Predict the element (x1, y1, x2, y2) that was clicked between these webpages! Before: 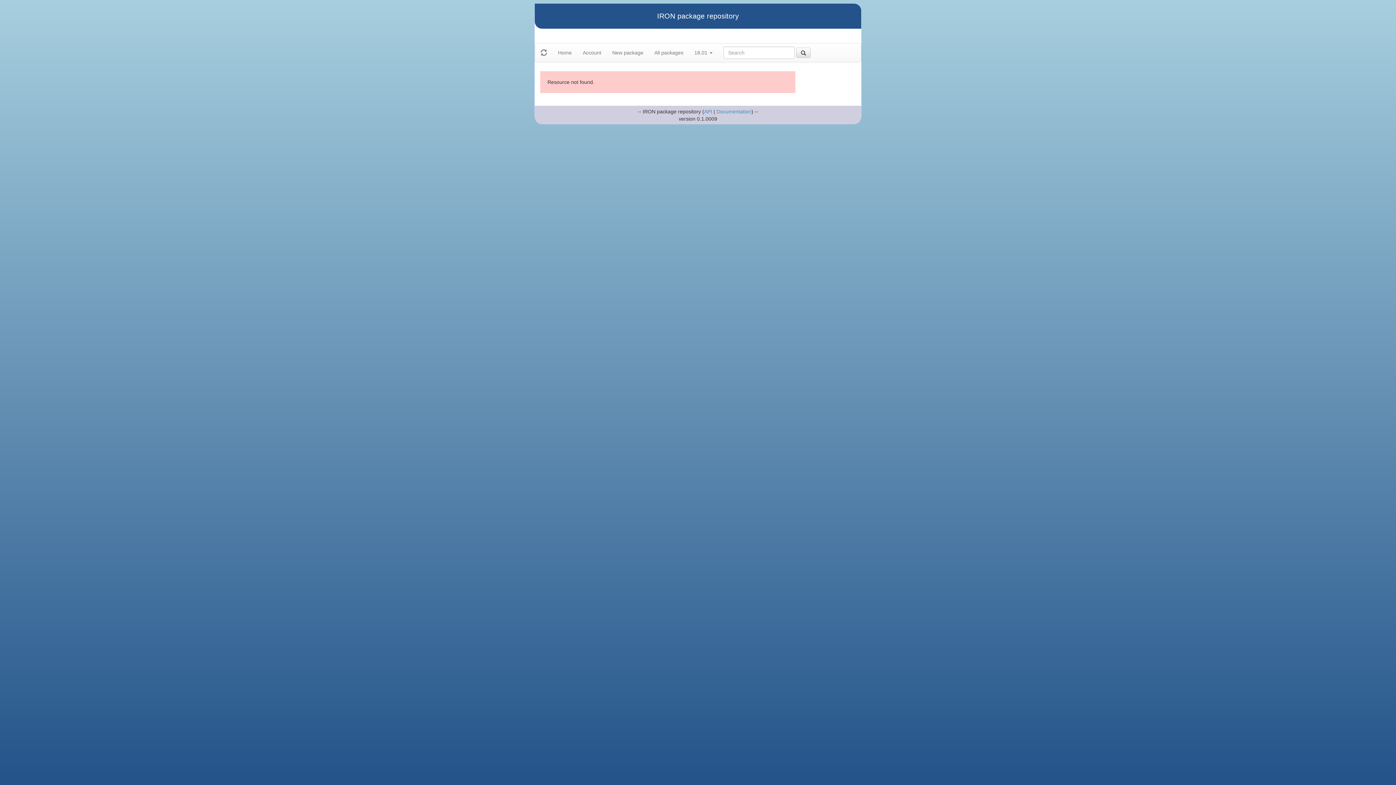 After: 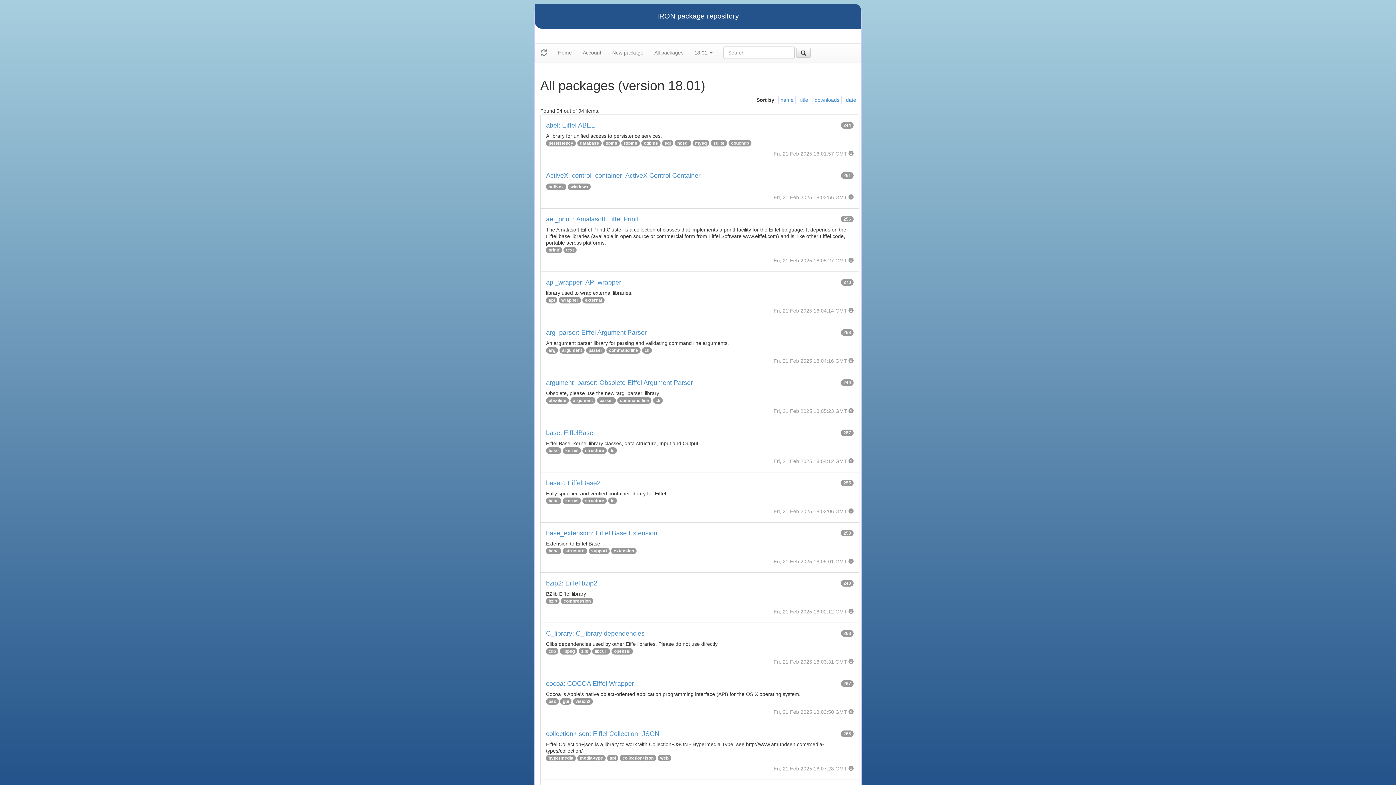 Action: bbox: (796, 47, 810, 57)